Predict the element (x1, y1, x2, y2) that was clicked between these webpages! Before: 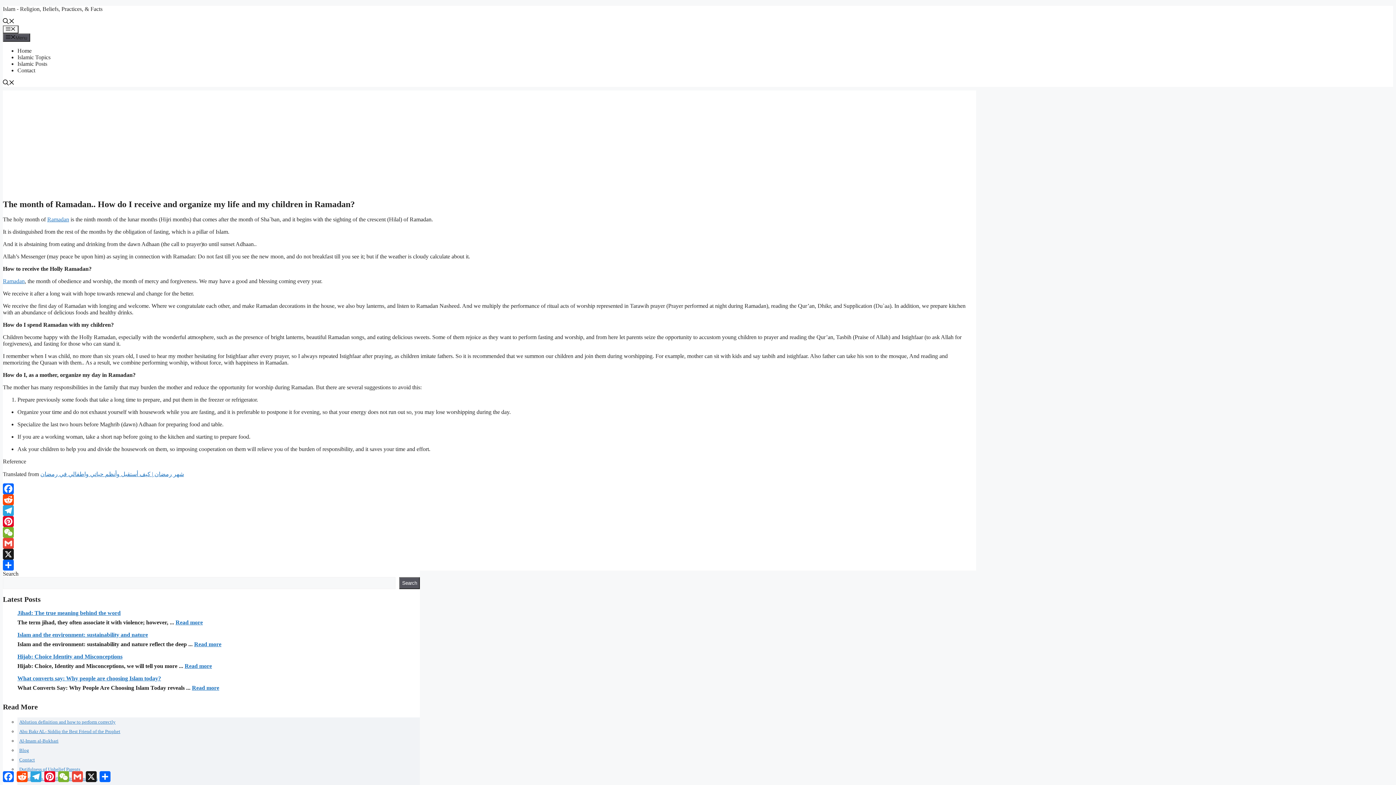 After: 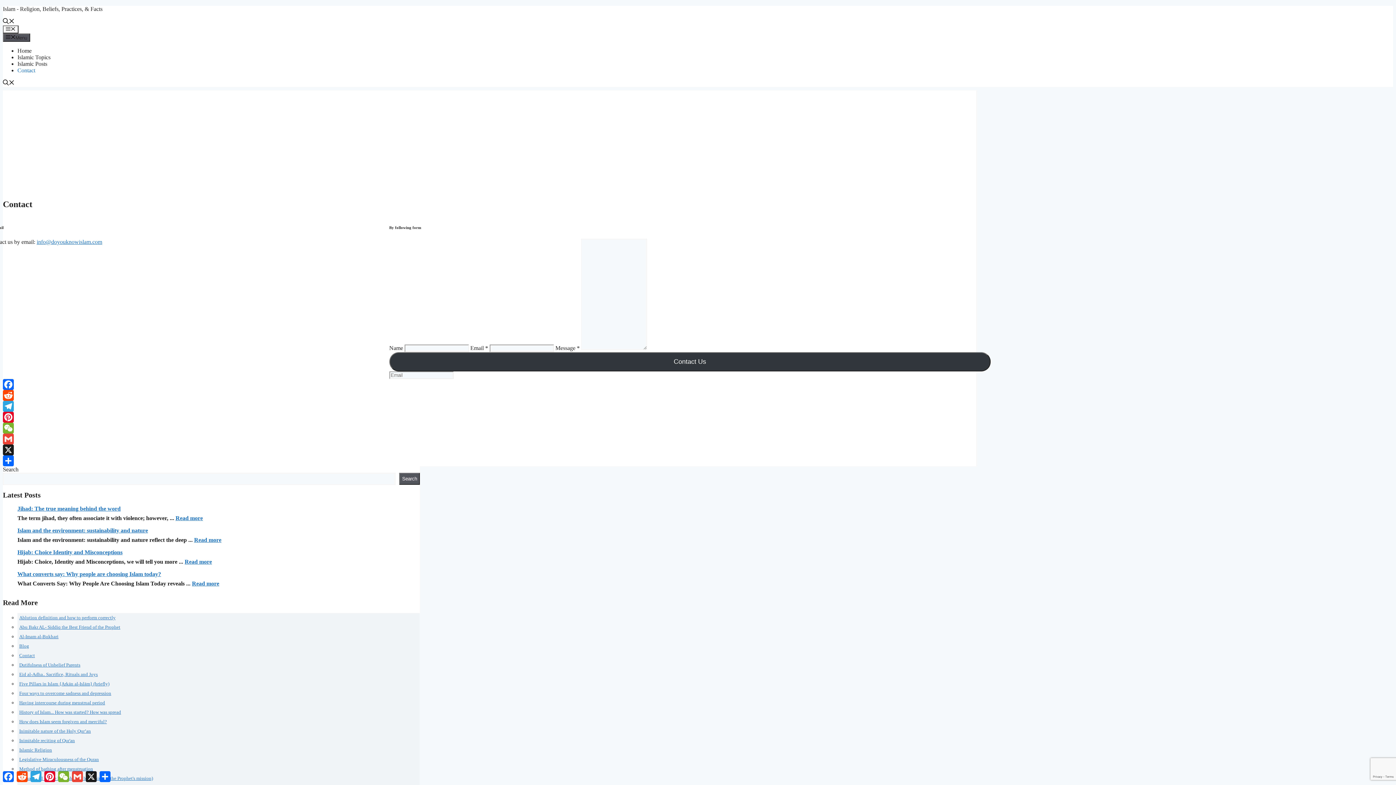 Action: bbox: (19, 757, 34, 762) label: Contact